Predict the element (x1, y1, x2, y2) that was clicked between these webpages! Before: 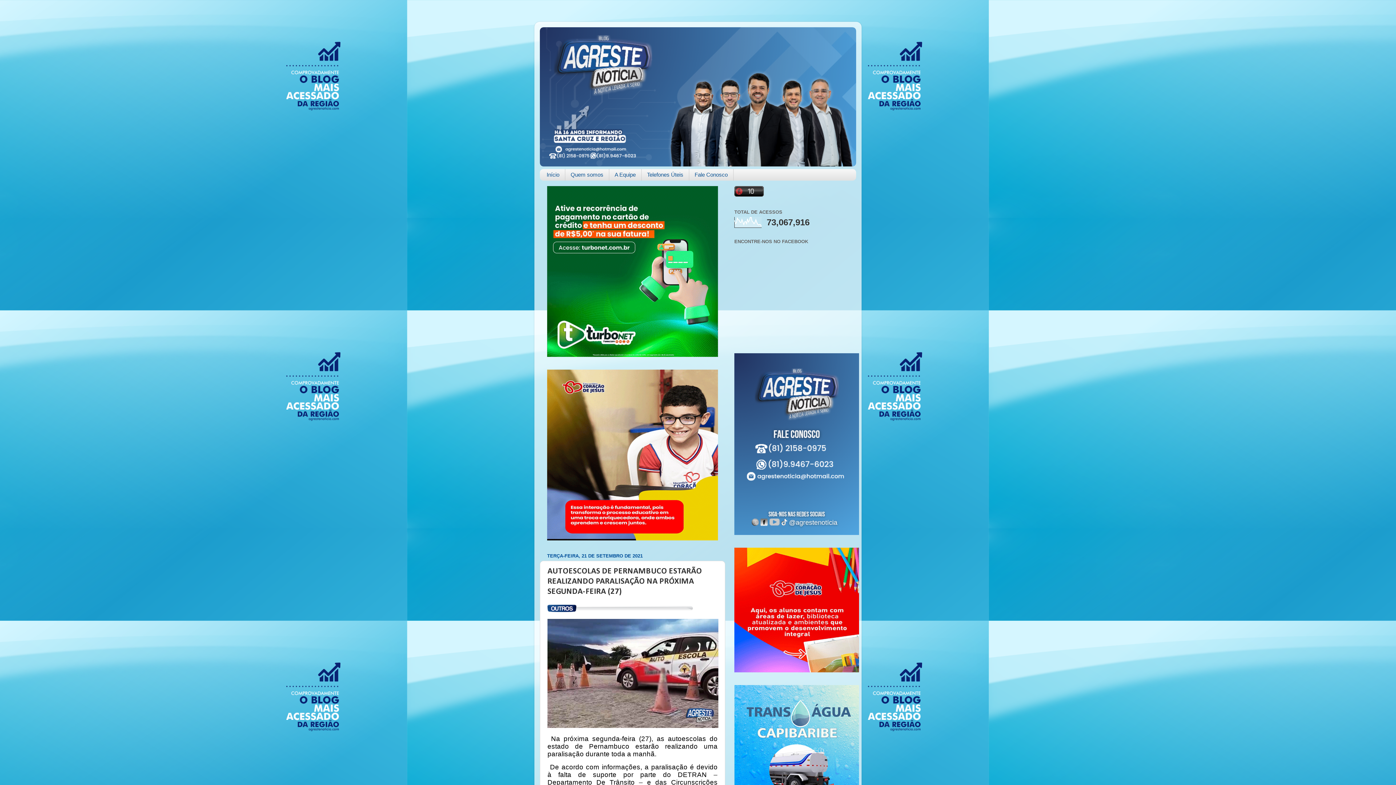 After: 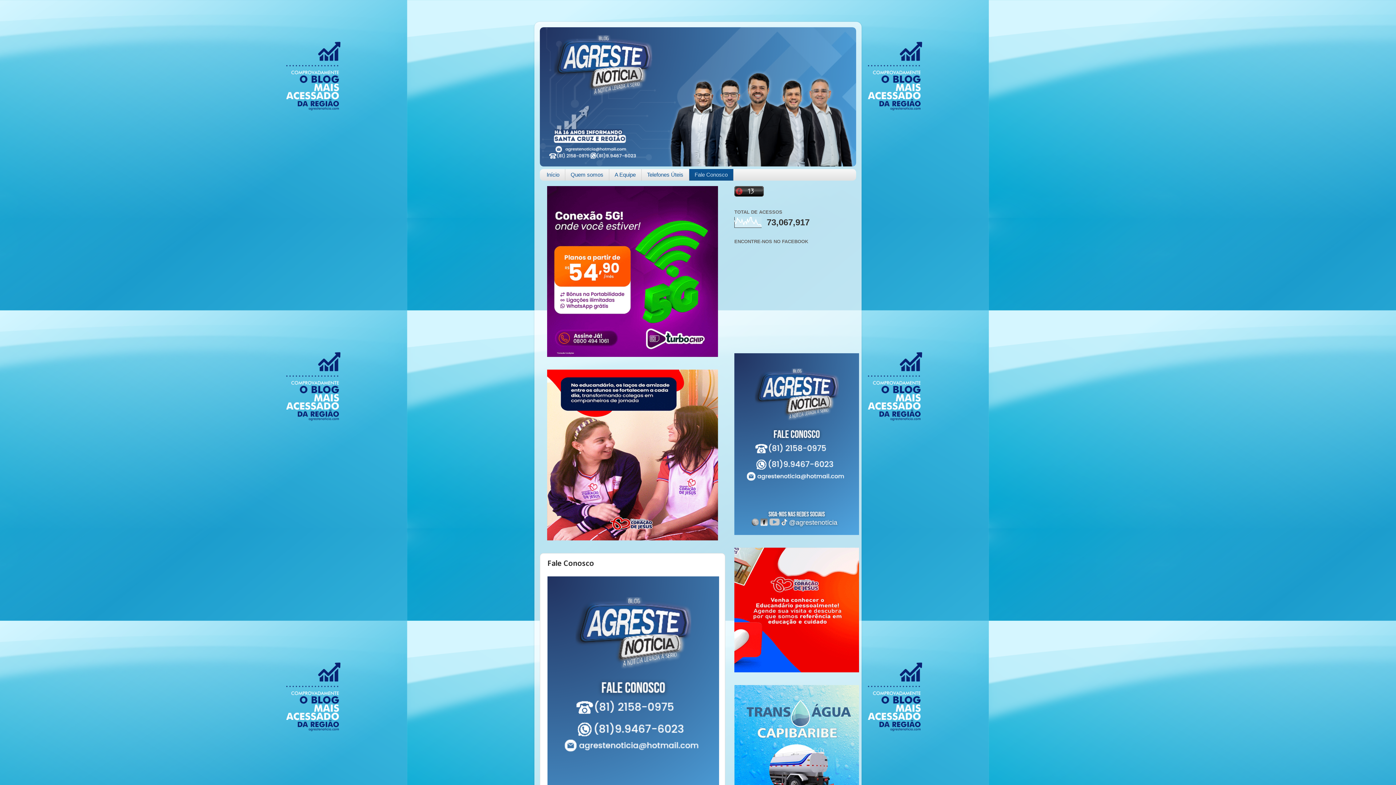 Action: label: Fale Conosco bbox: (689, 169, 733, 180)